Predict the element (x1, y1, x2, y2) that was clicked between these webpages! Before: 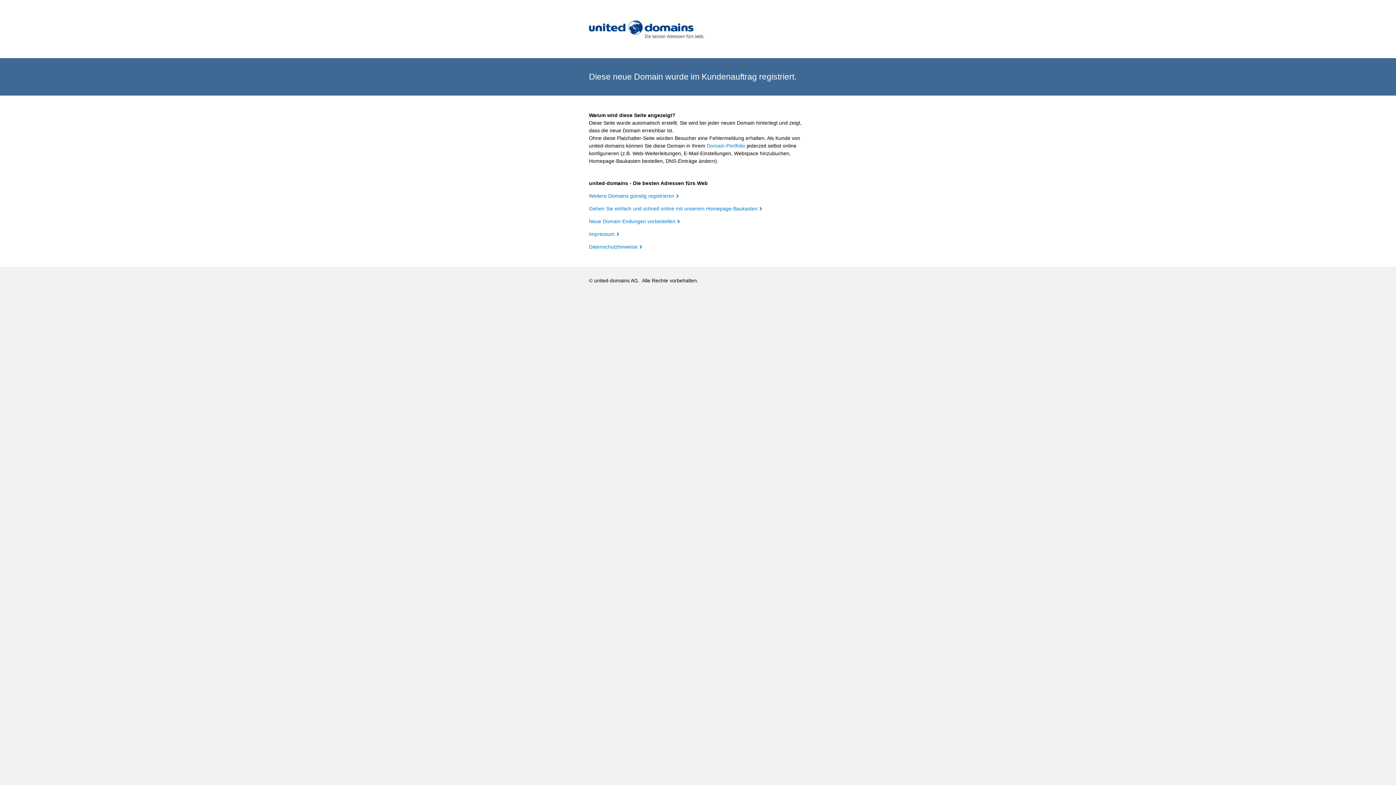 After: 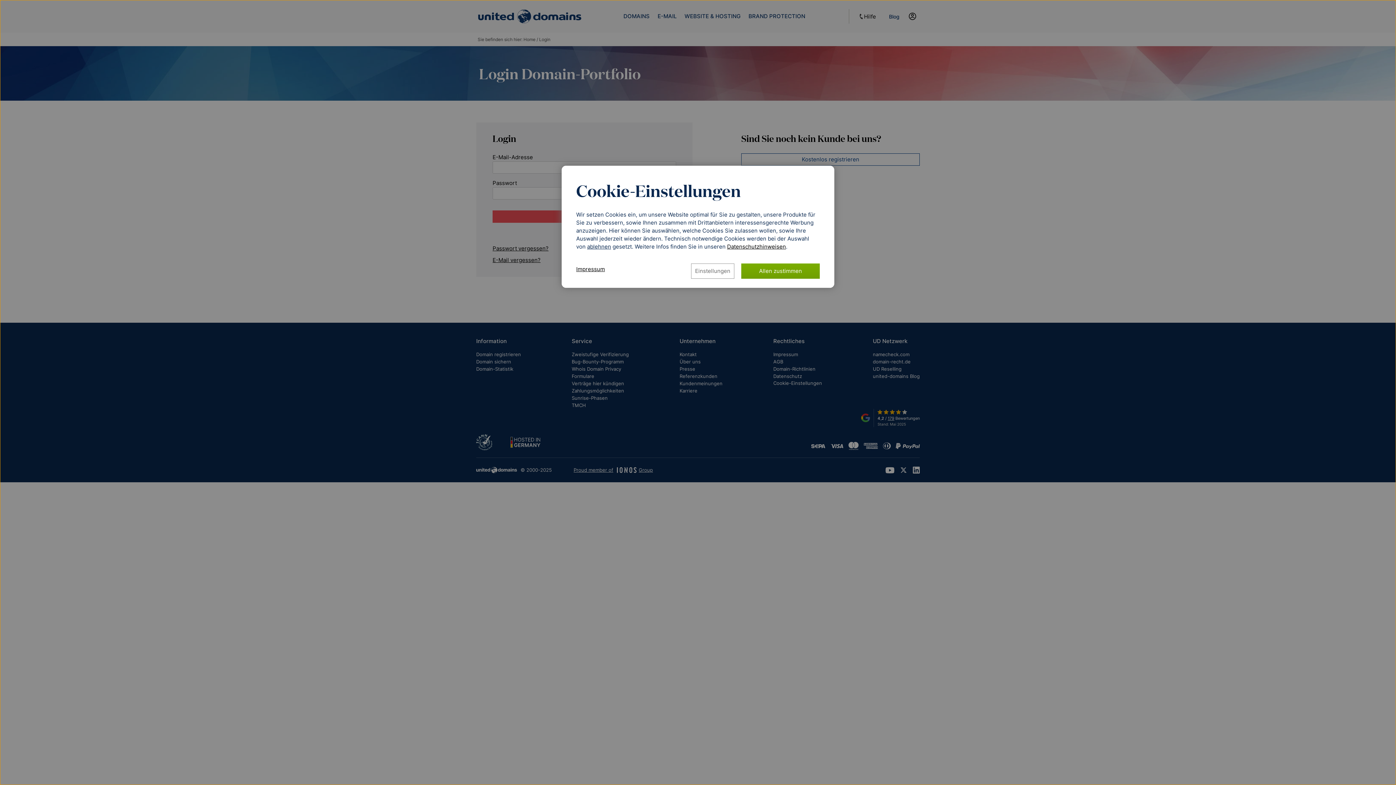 Action: bbox: (706, 142, 745, 148) label: Domain-Portfolio